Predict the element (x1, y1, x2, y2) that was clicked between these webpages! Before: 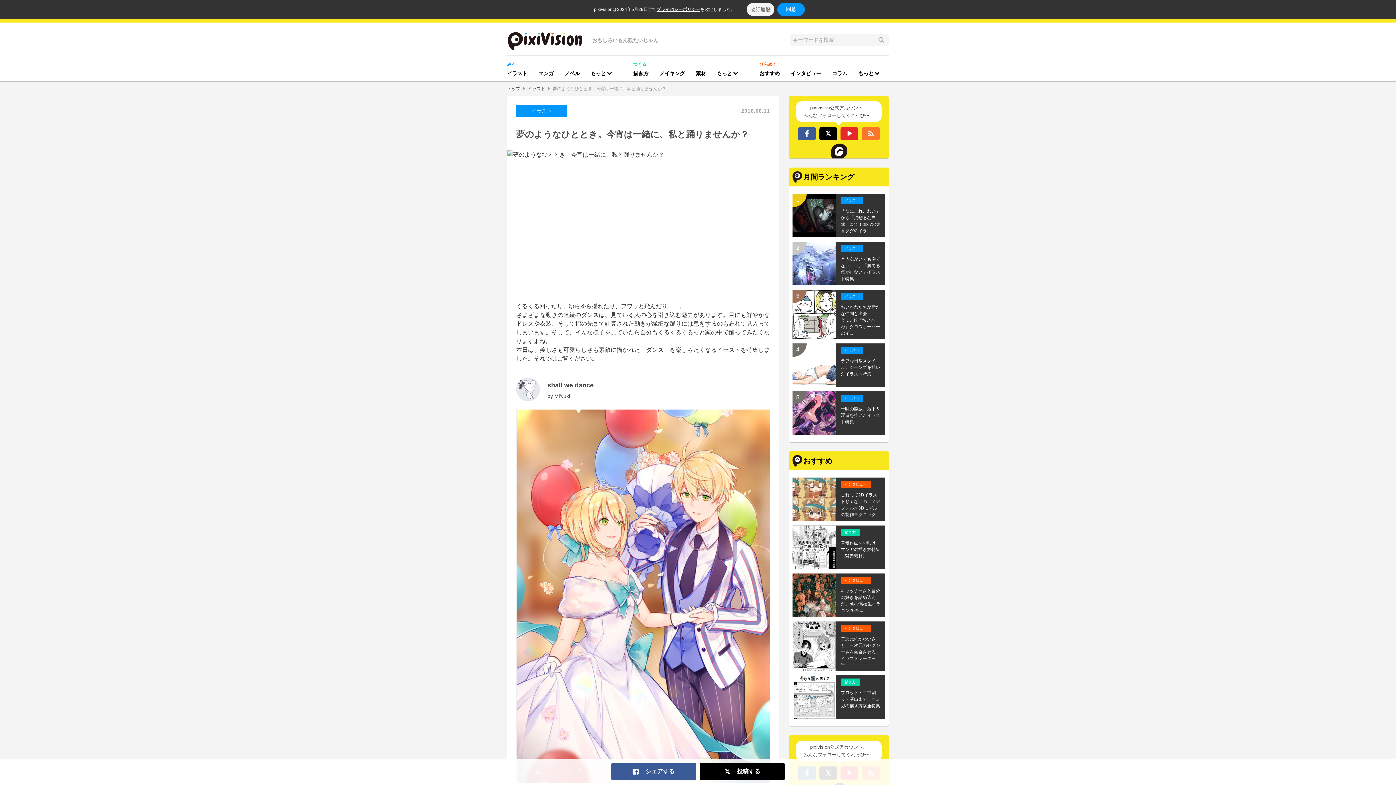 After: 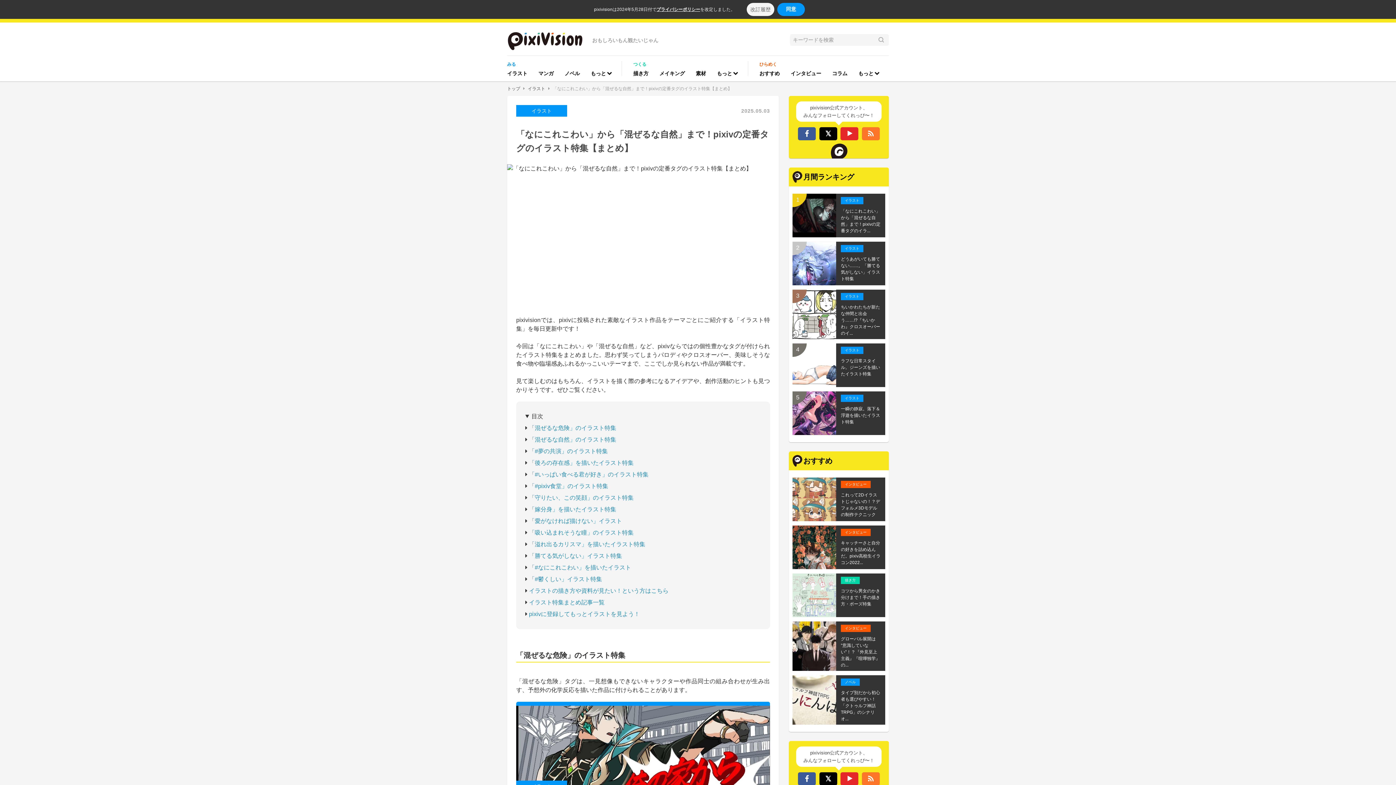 Action: label: 「なにこれこわい」から「混ぜるな自然」まで！pixivの定番タグのイラ... bbox: (841, 208, 880, 234)